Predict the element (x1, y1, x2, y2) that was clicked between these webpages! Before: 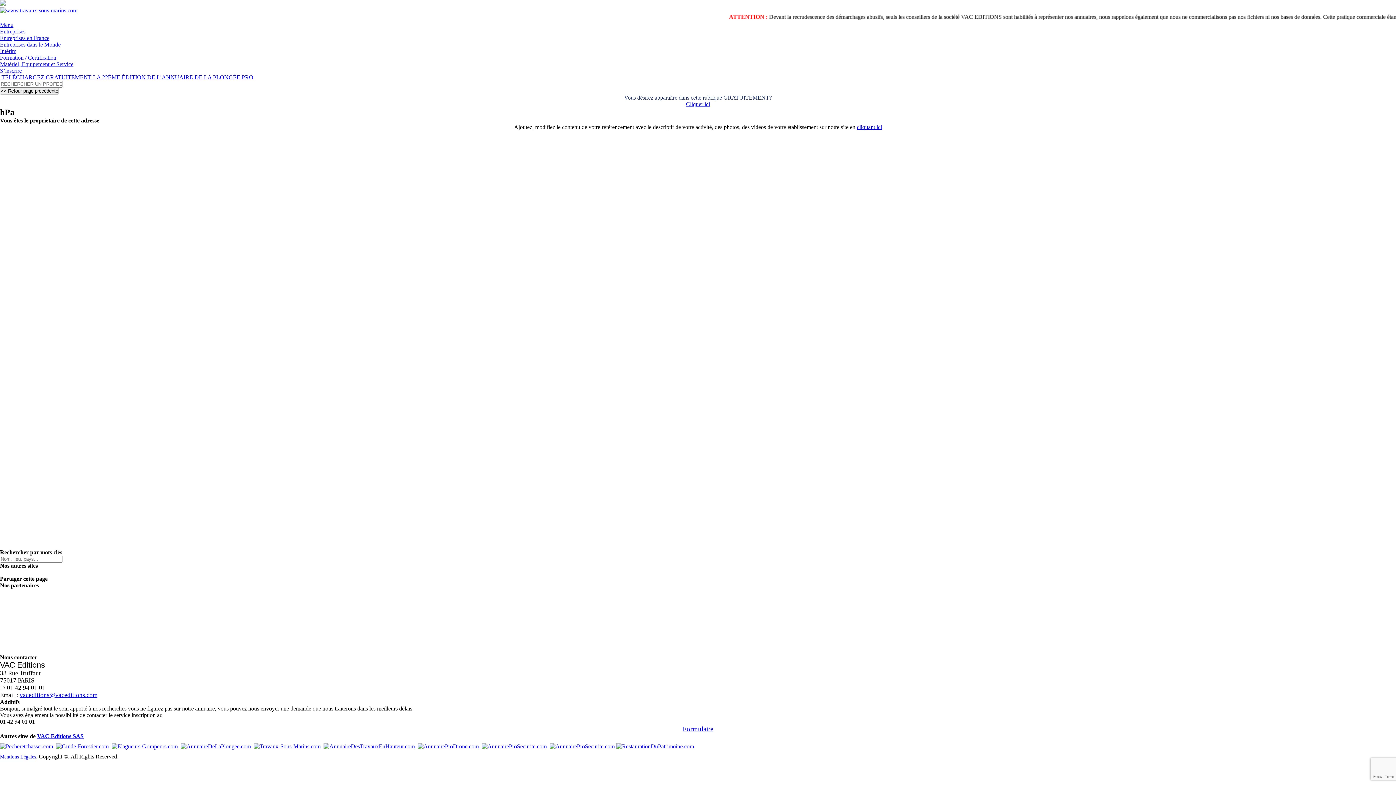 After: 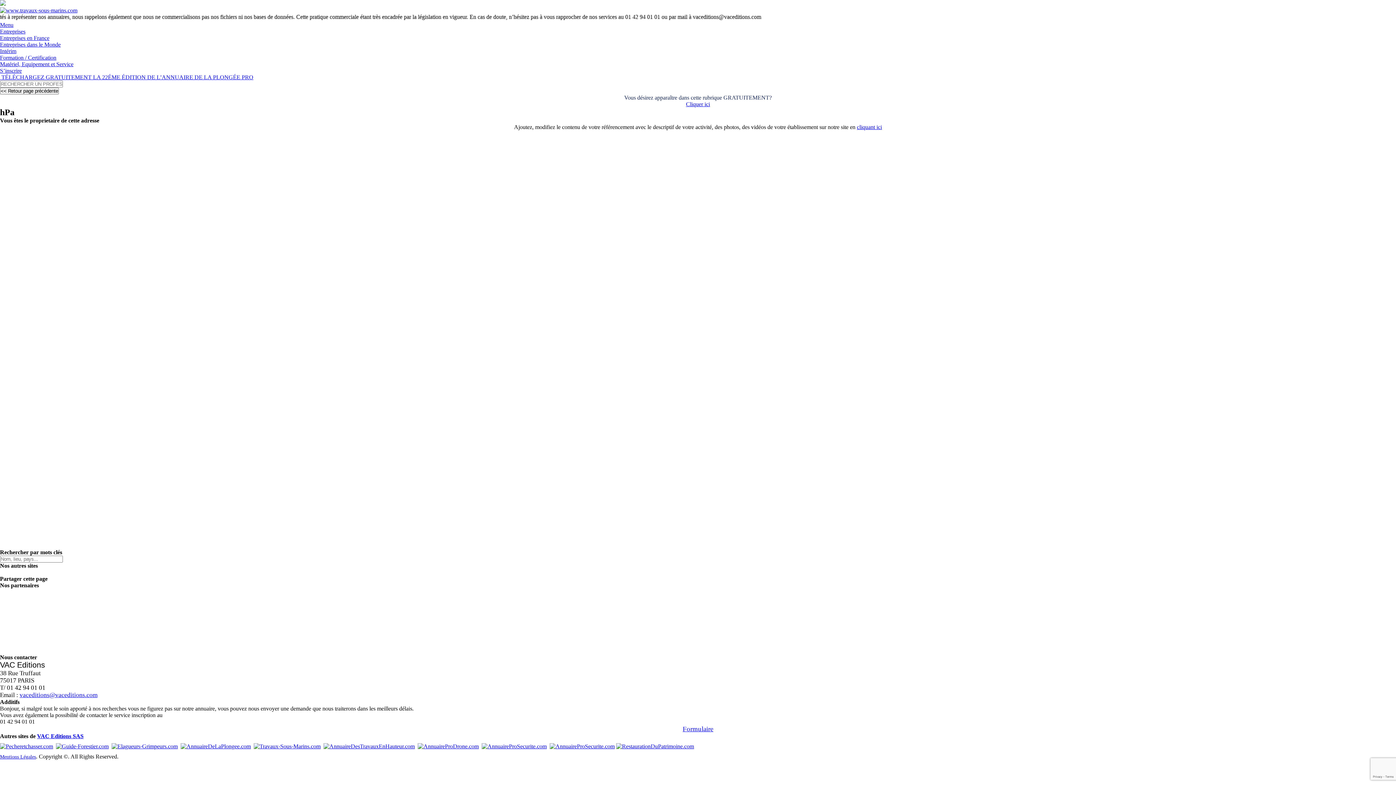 Action: bbox: (416, 743, 480, 749)